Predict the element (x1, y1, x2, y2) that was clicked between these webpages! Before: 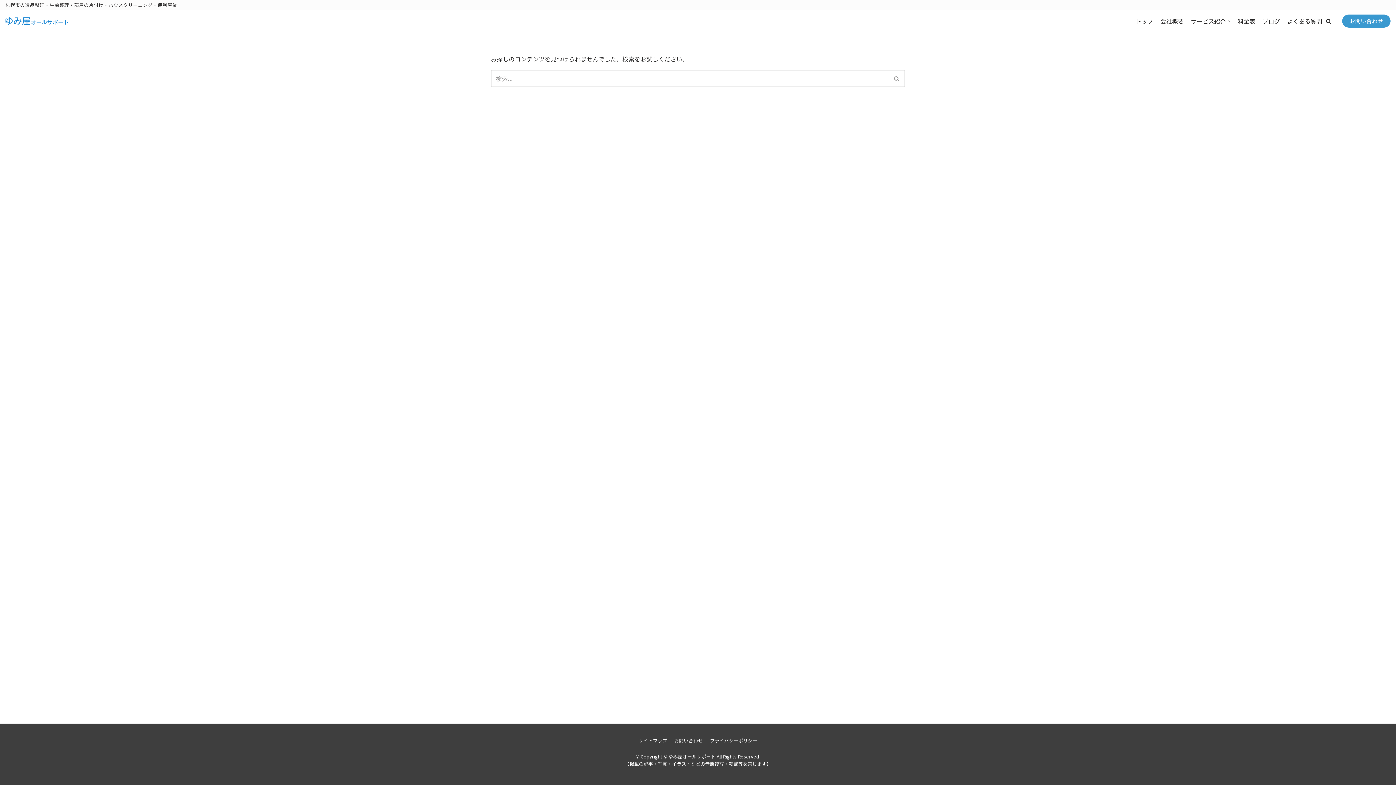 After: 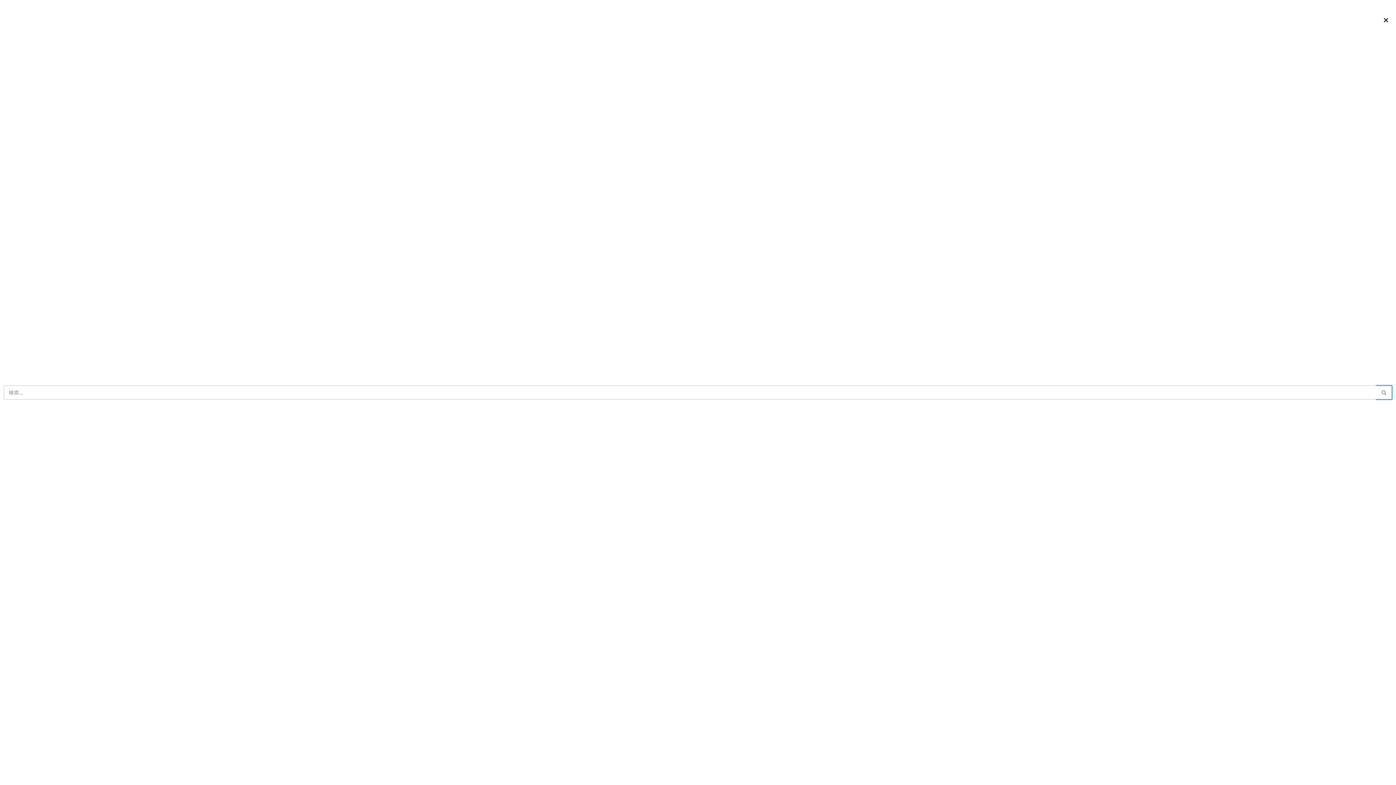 Action: label: 検索 bbox: (1326, 18, 1331, 23)